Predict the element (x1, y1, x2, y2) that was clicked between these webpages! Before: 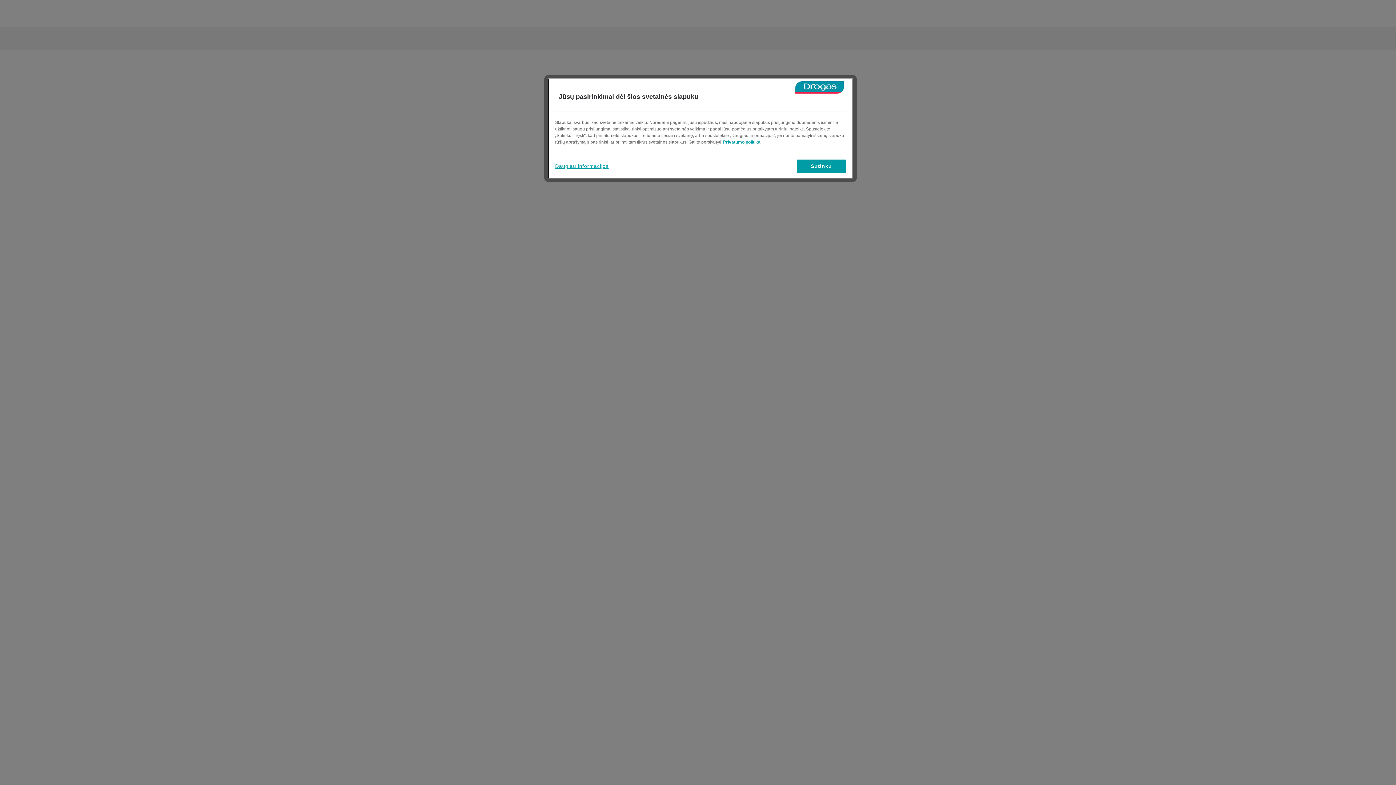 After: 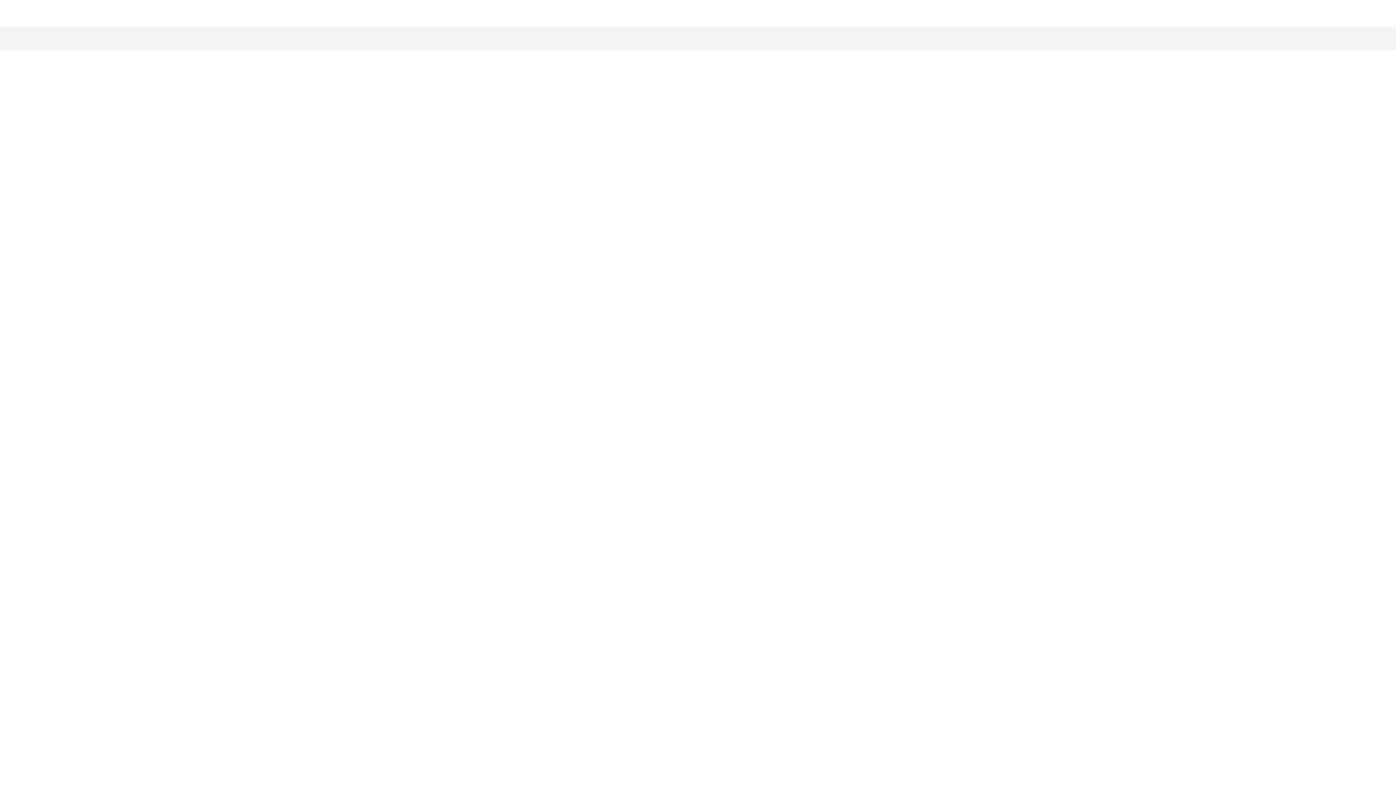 Action: bbox: (797, 159, 846, 173) label: Sutinku